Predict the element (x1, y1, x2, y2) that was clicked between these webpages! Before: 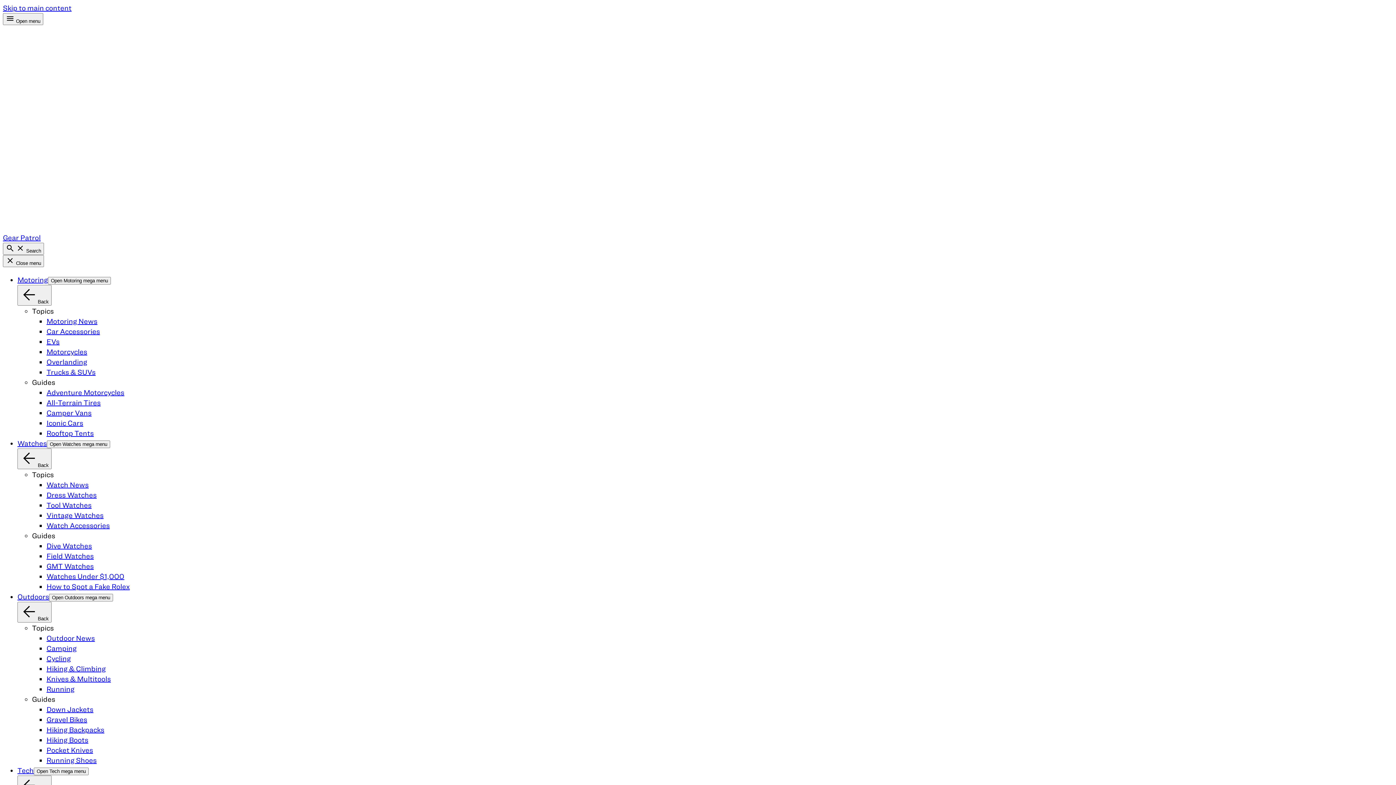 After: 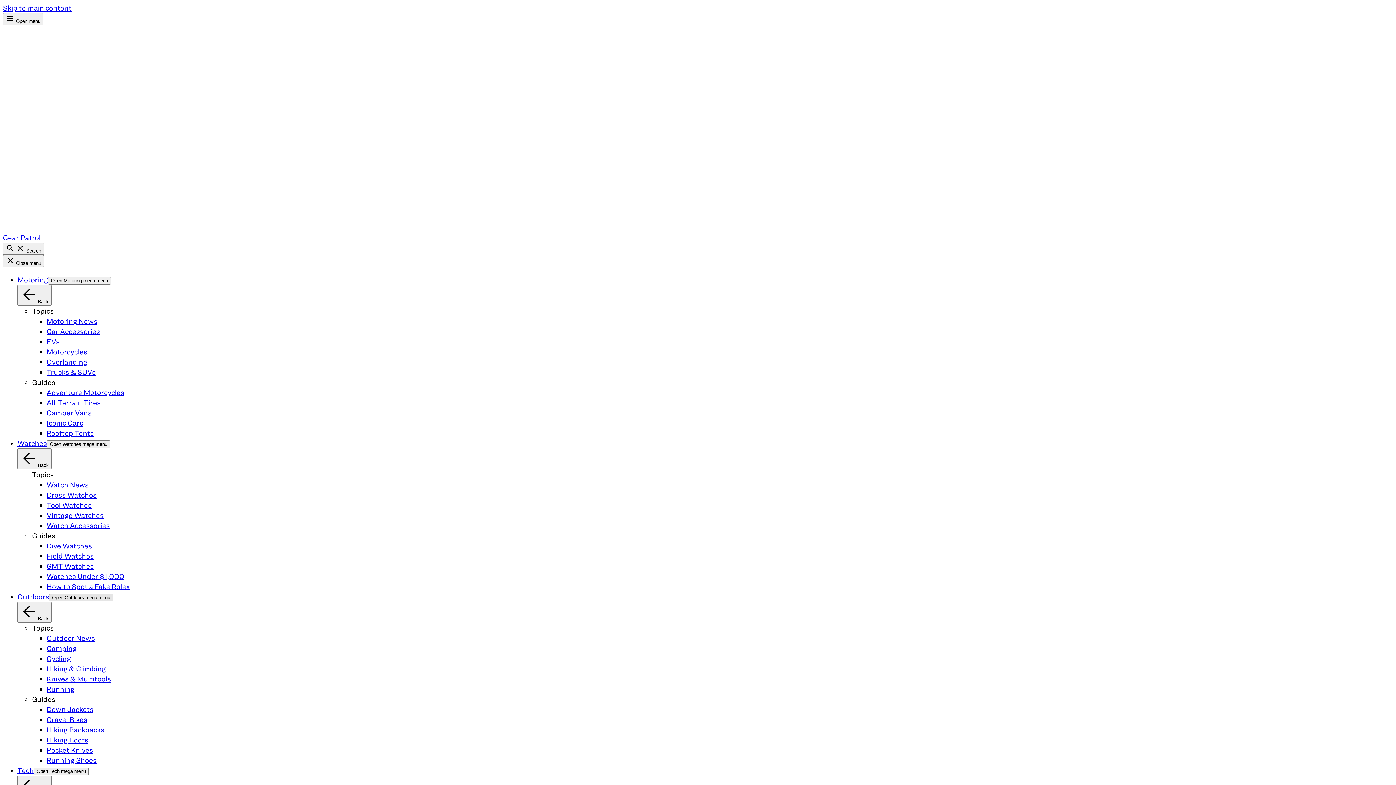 Action: bbox: (49, 594, 113, 601) label: Open Outdoors mega menu